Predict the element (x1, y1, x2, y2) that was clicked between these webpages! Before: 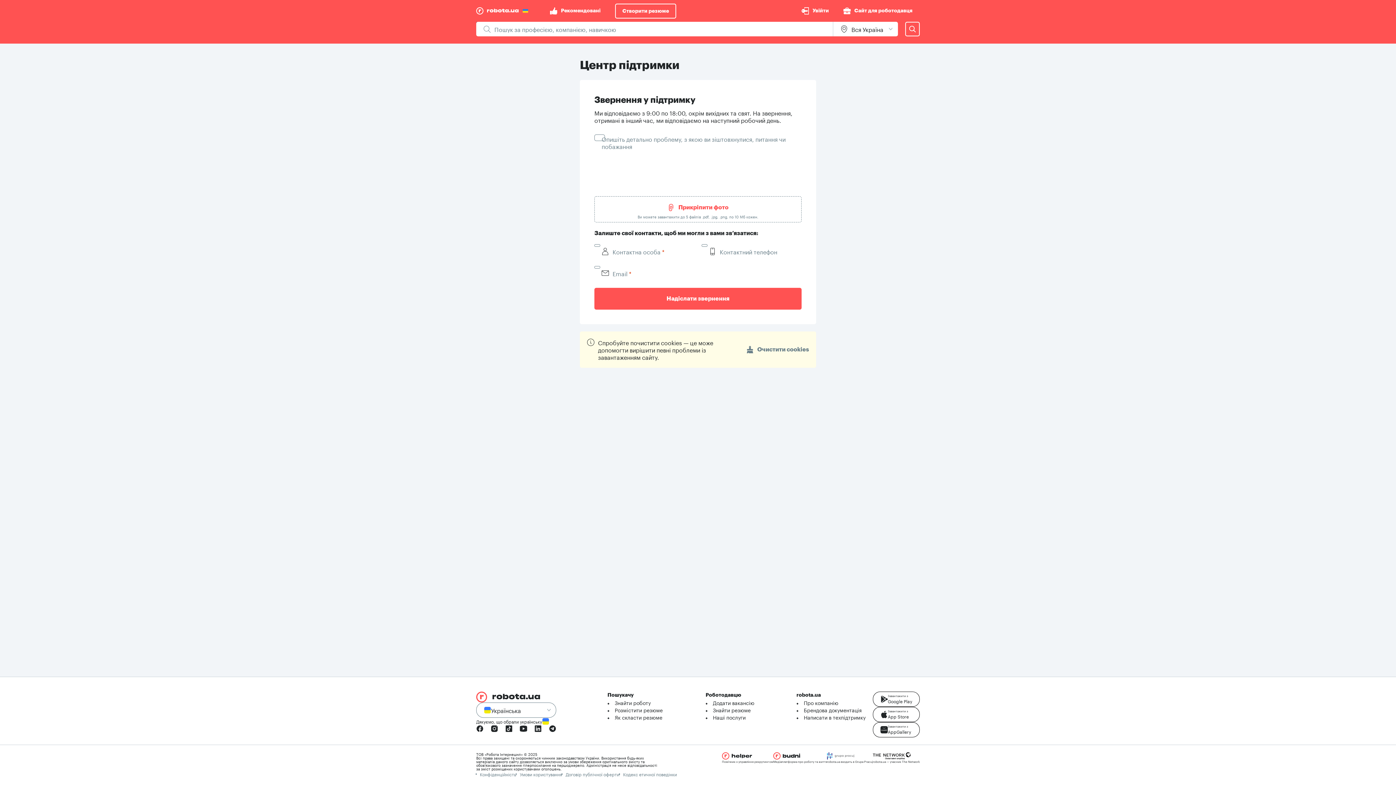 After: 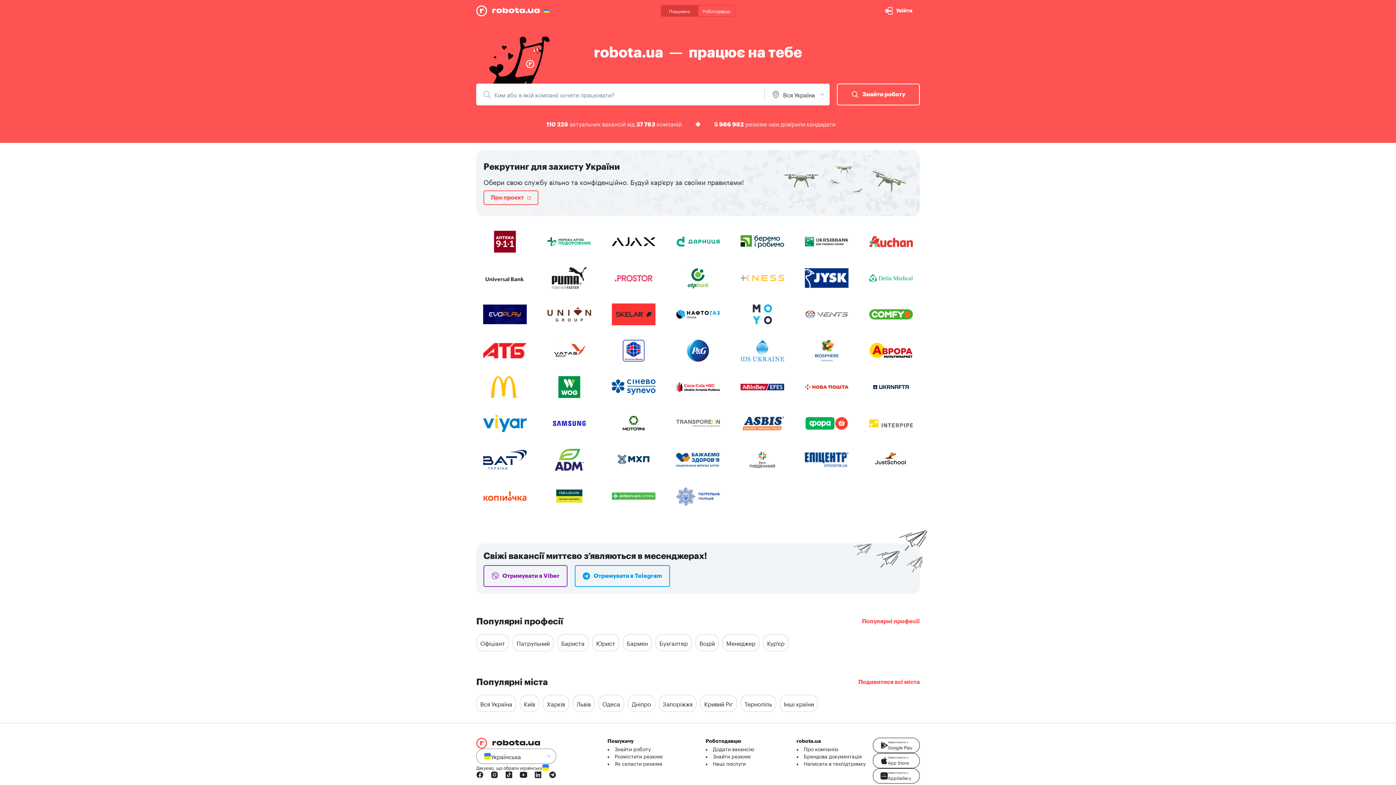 Action: bbox: (476, 5, 528, 16)